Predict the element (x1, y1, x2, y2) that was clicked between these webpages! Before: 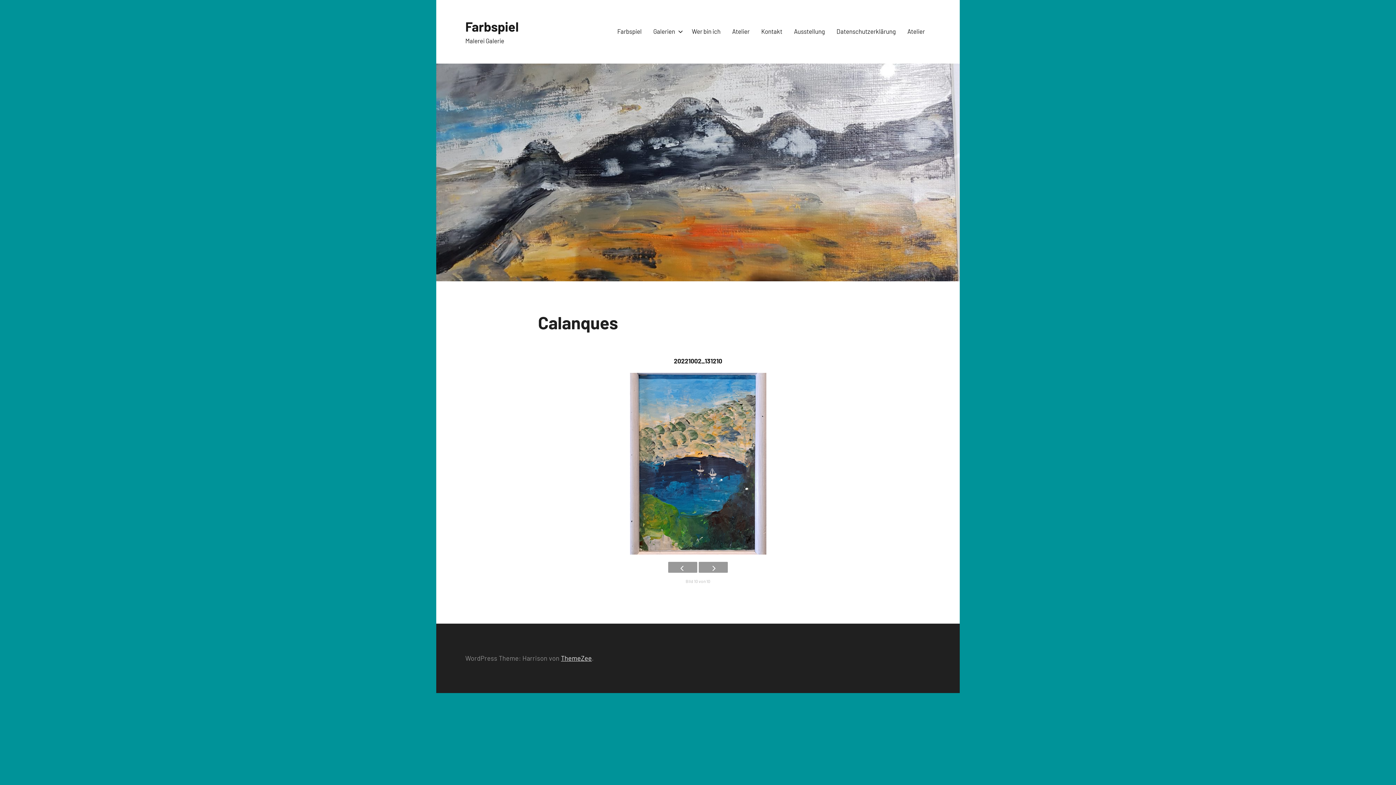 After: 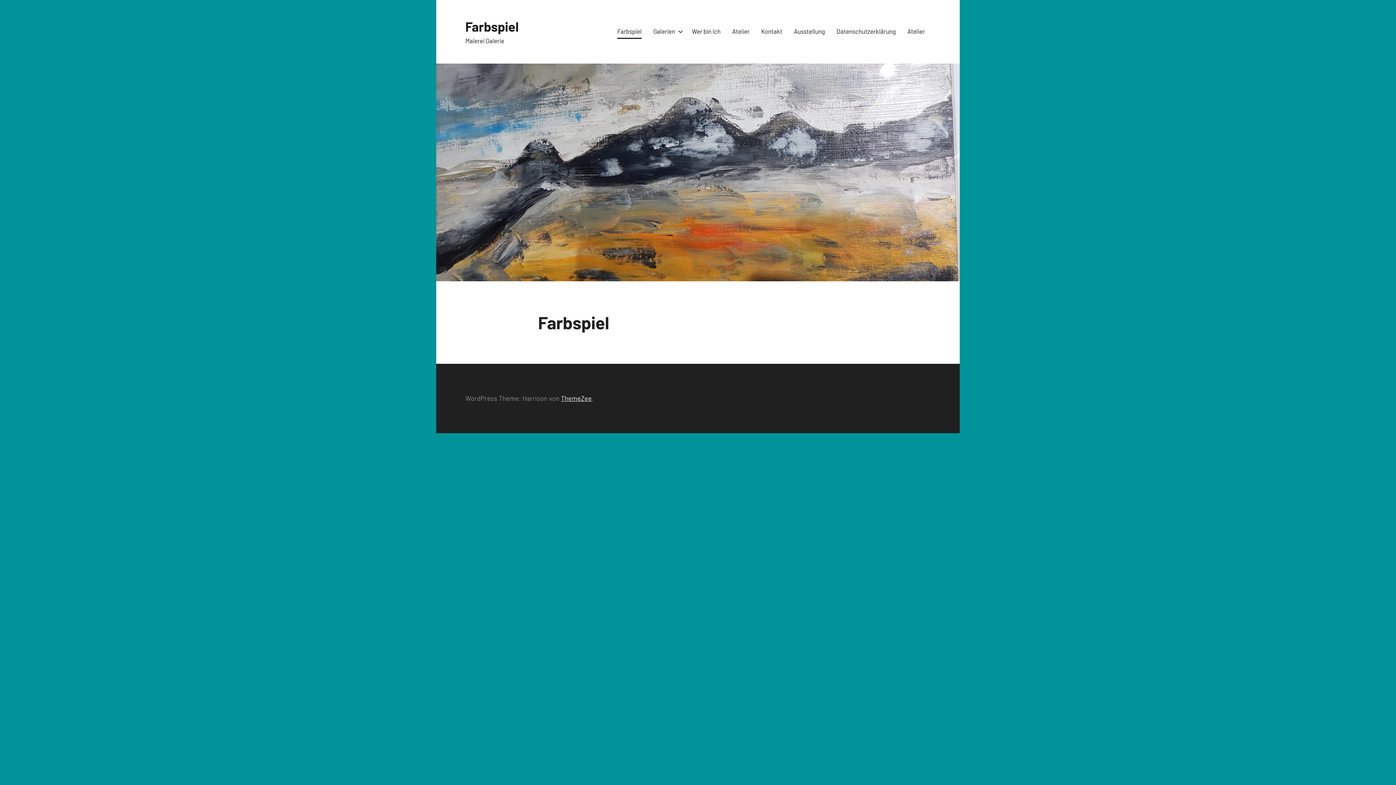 Action: label: Farbspiel bbox: (465, 18, 518, 34)